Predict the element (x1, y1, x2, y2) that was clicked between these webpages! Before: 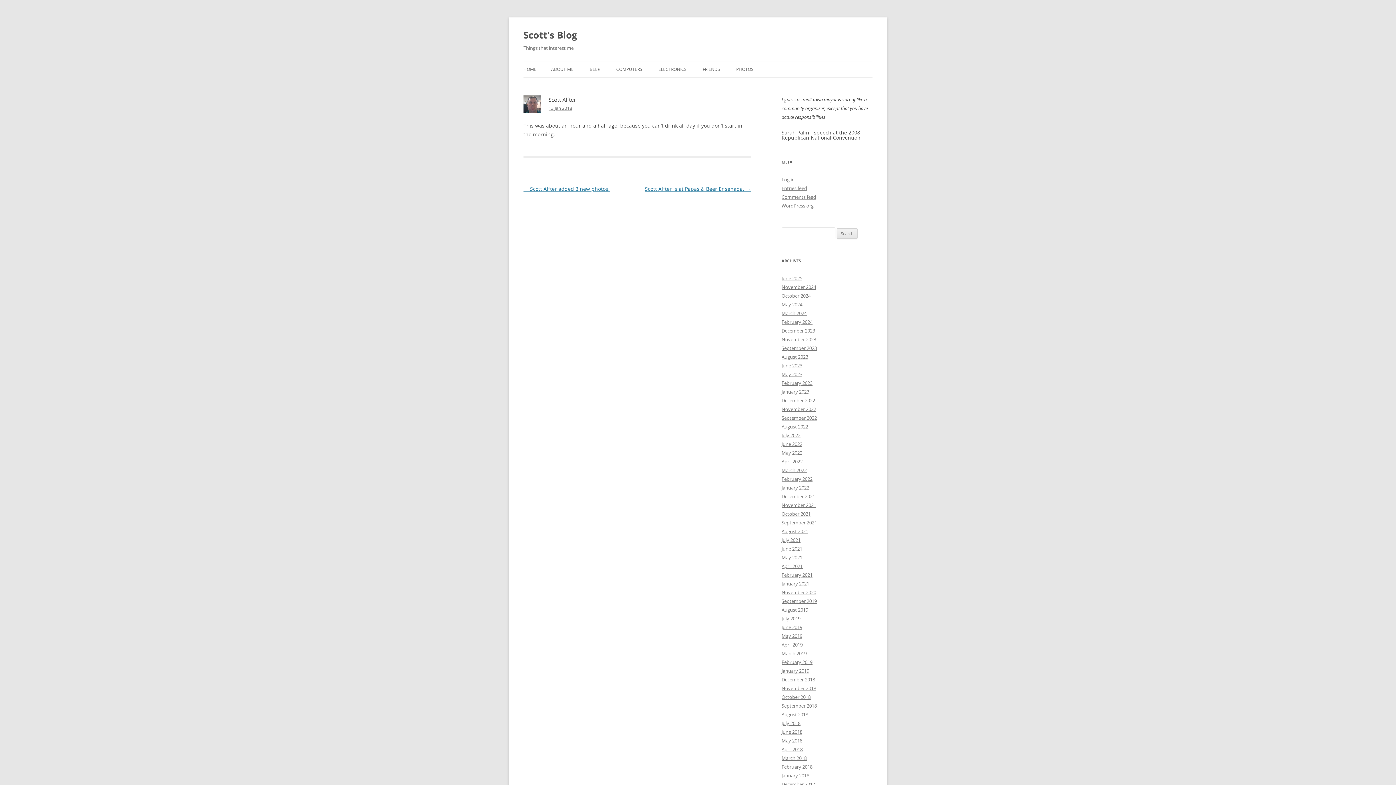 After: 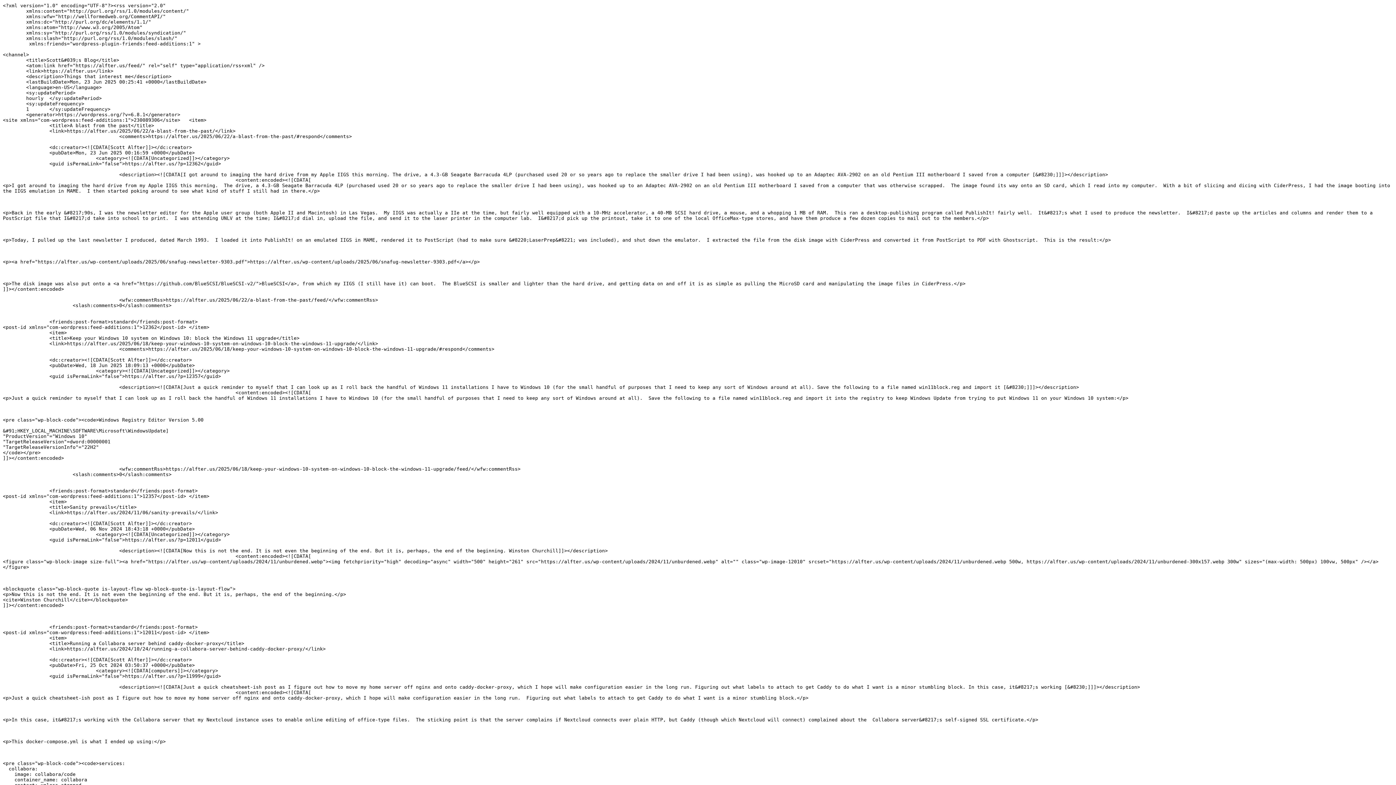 Action: label: Entries feed bbox: (781, 185, 807, 191)